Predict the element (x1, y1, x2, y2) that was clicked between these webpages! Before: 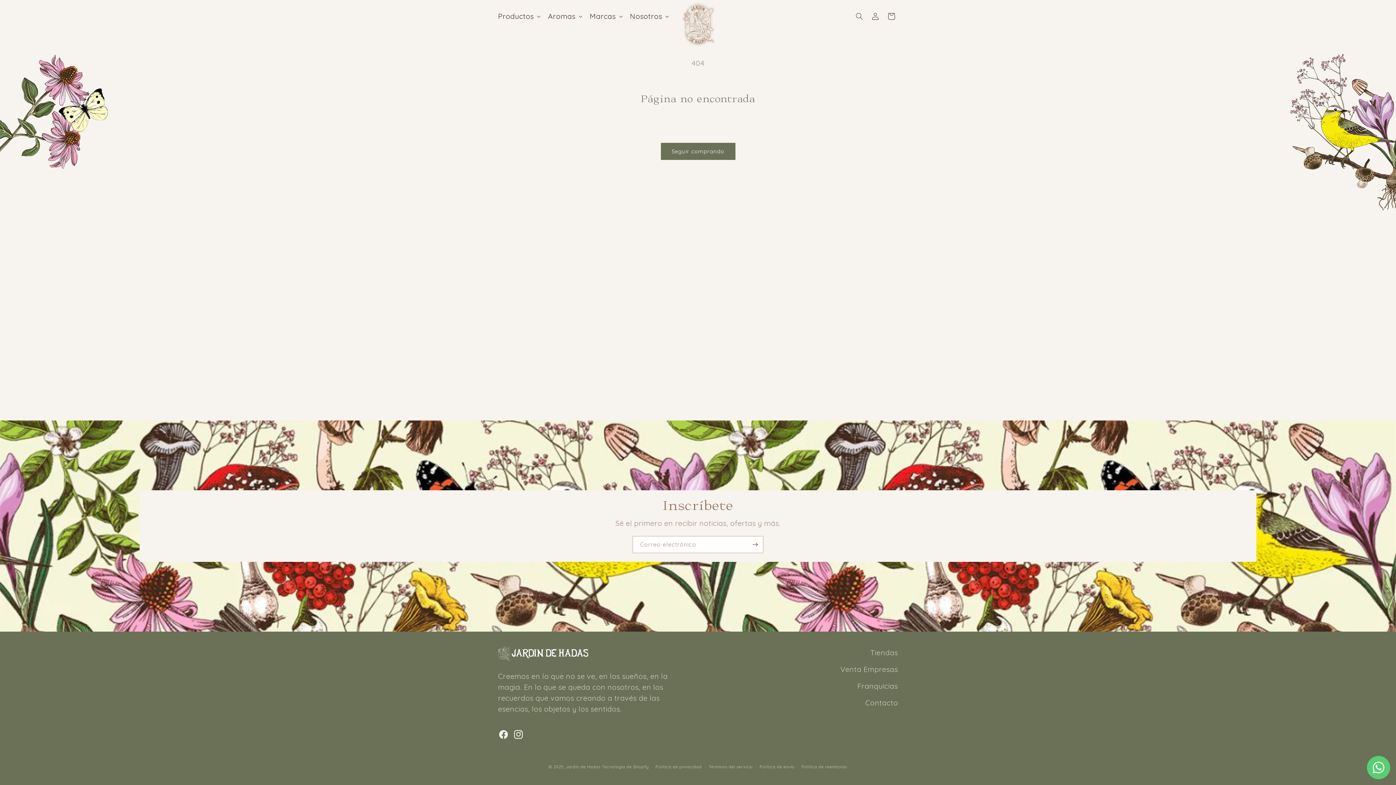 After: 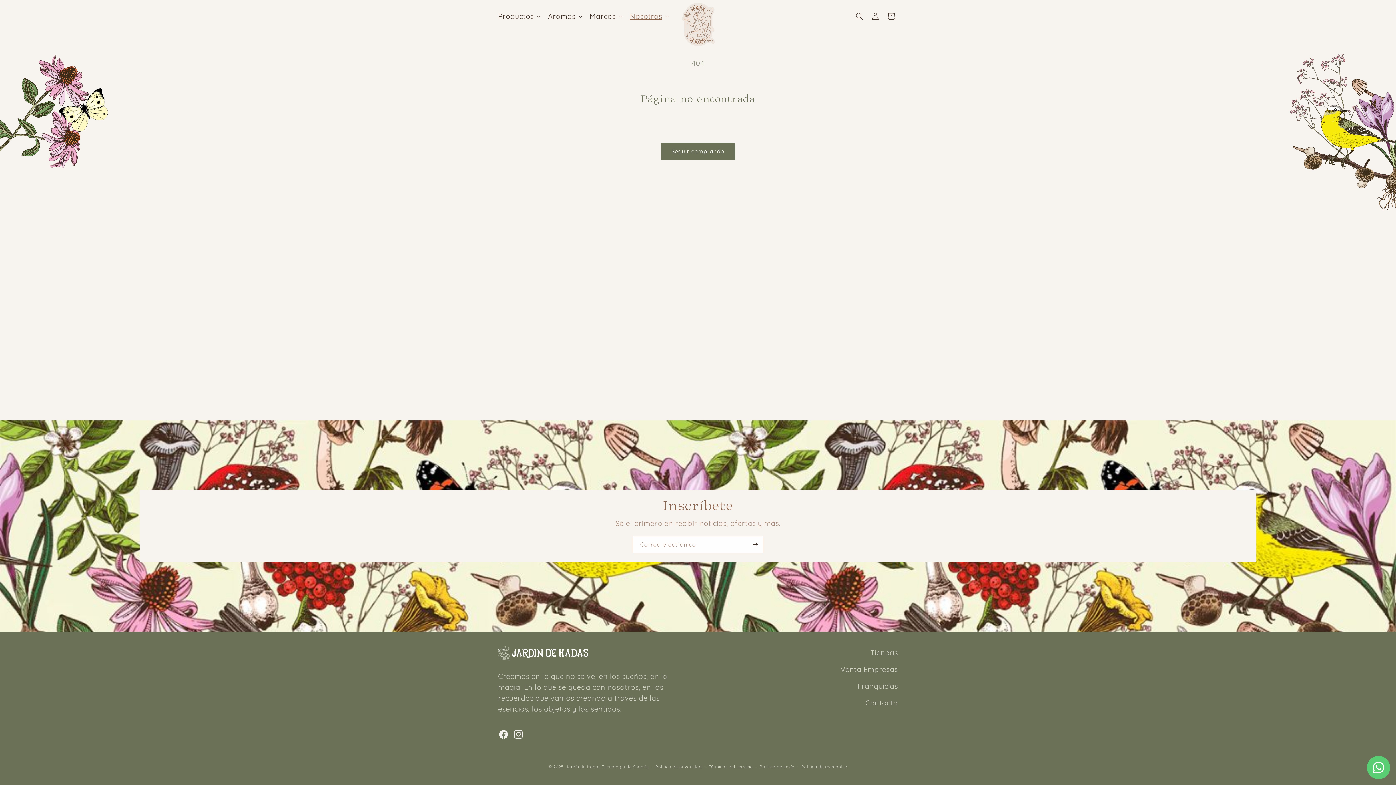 Action: bbox: (625, 7, 672, 25) label: Nosotros